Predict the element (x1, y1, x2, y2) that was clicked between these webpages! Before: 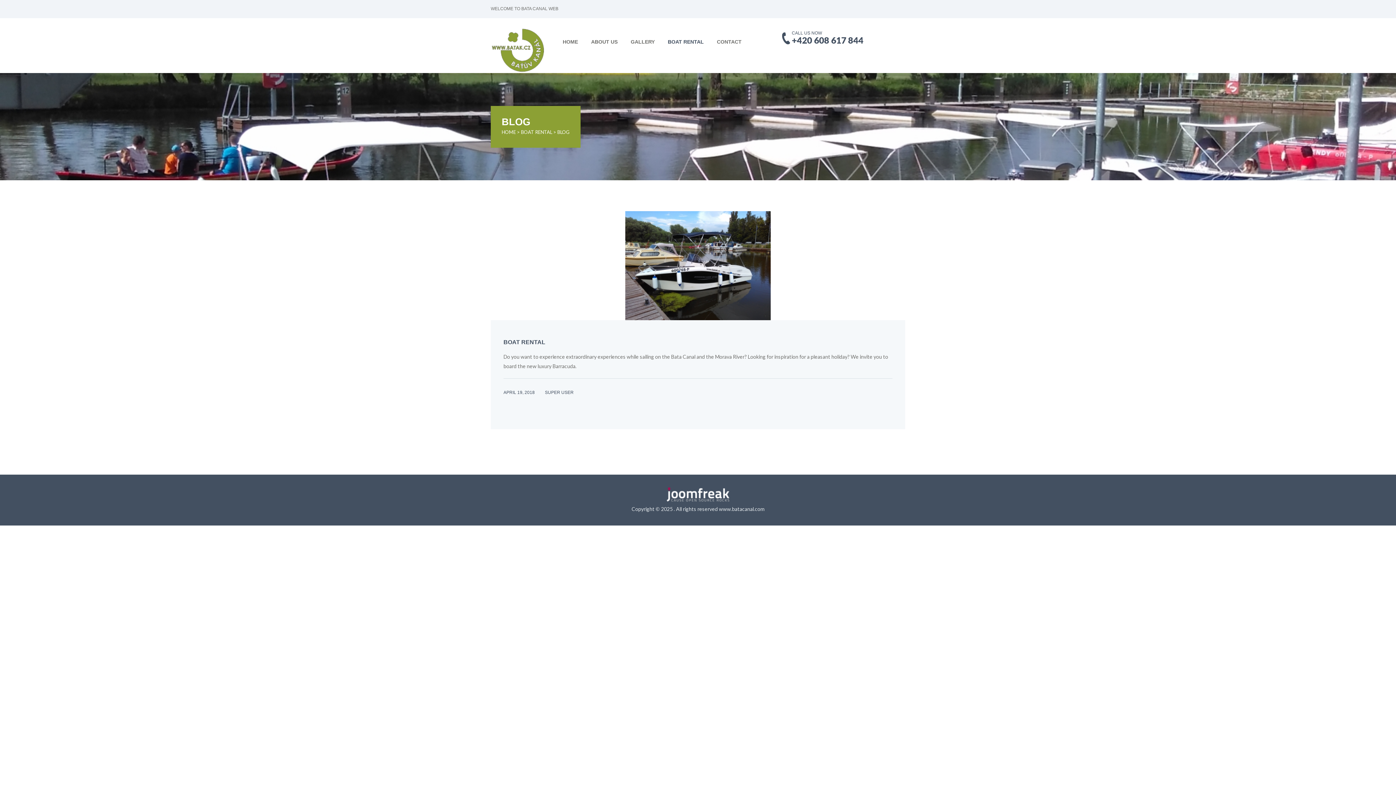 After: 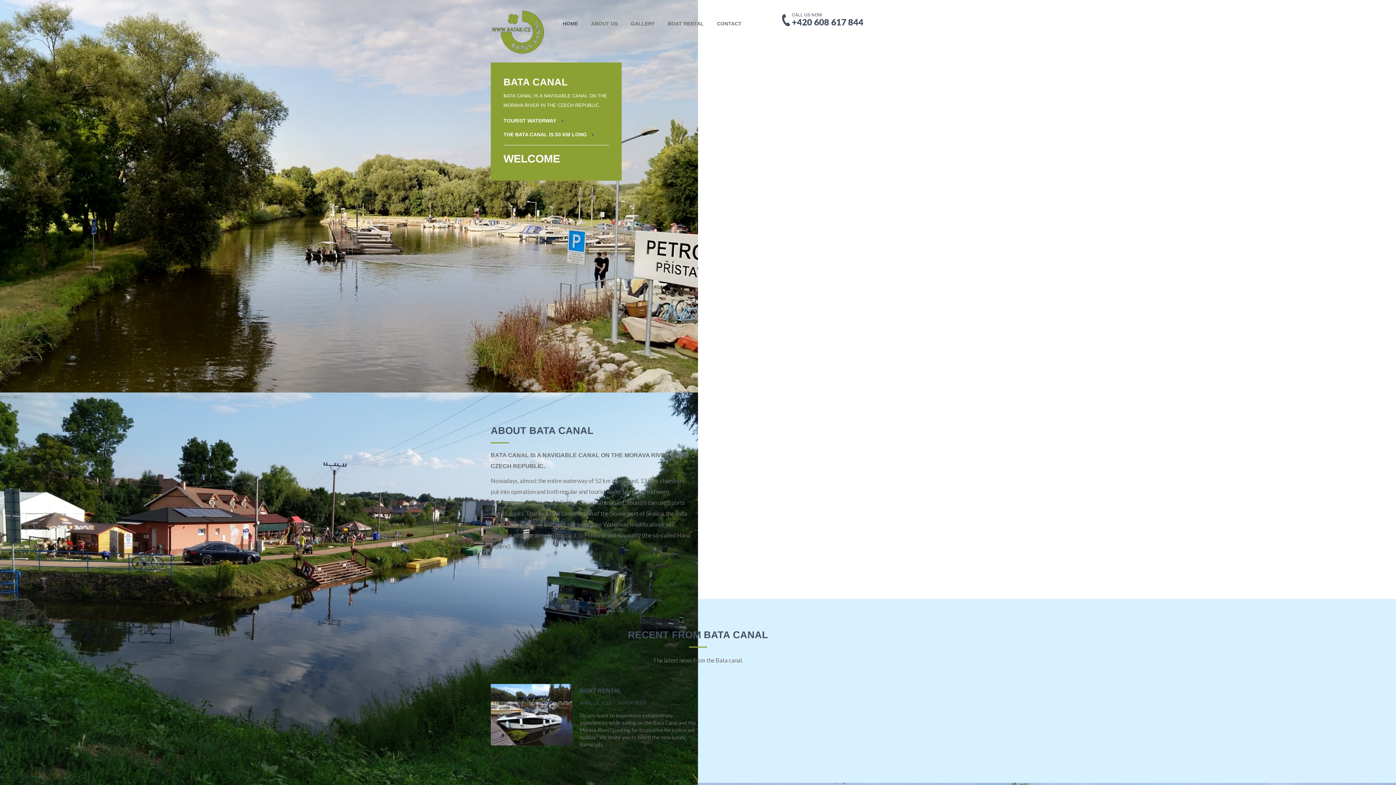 Action: bbox: (490, 27, 545, 73)